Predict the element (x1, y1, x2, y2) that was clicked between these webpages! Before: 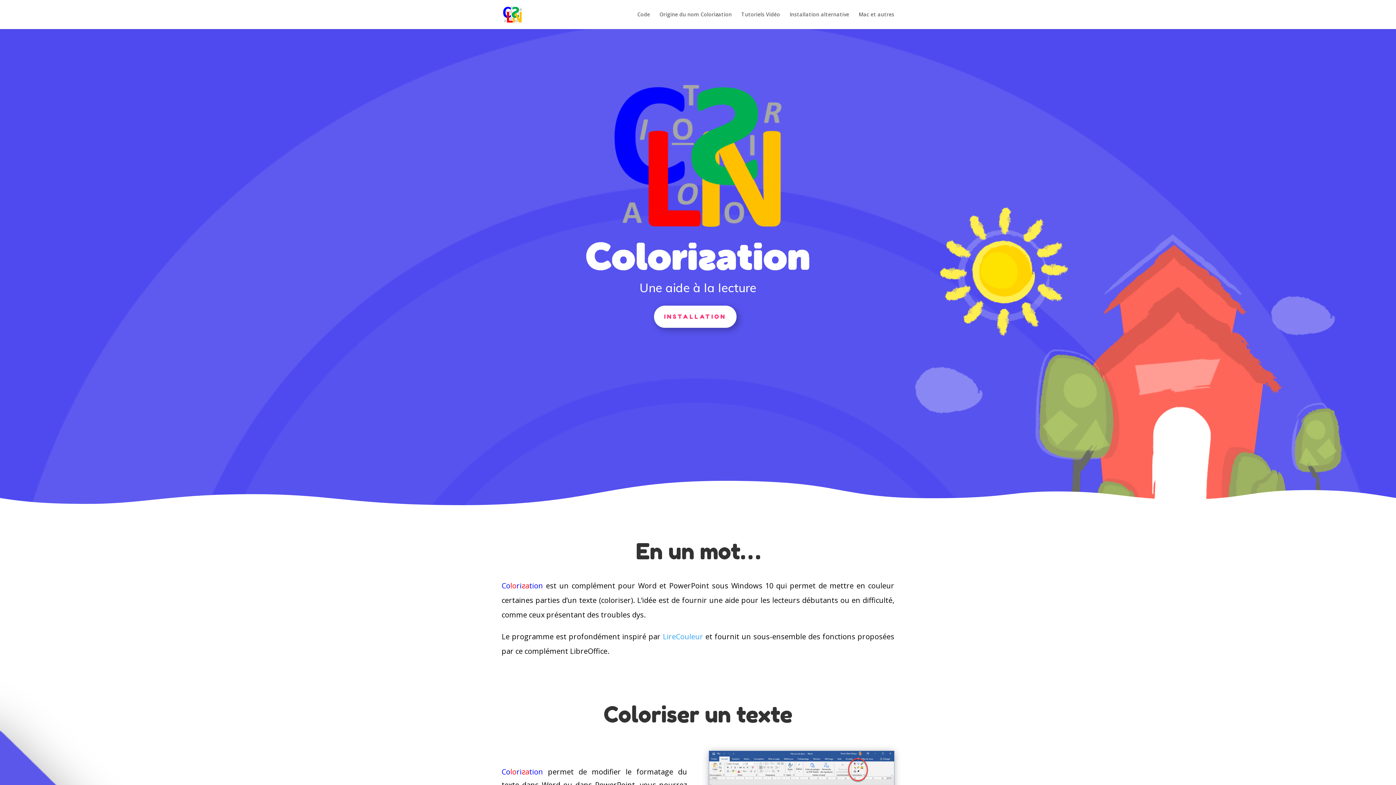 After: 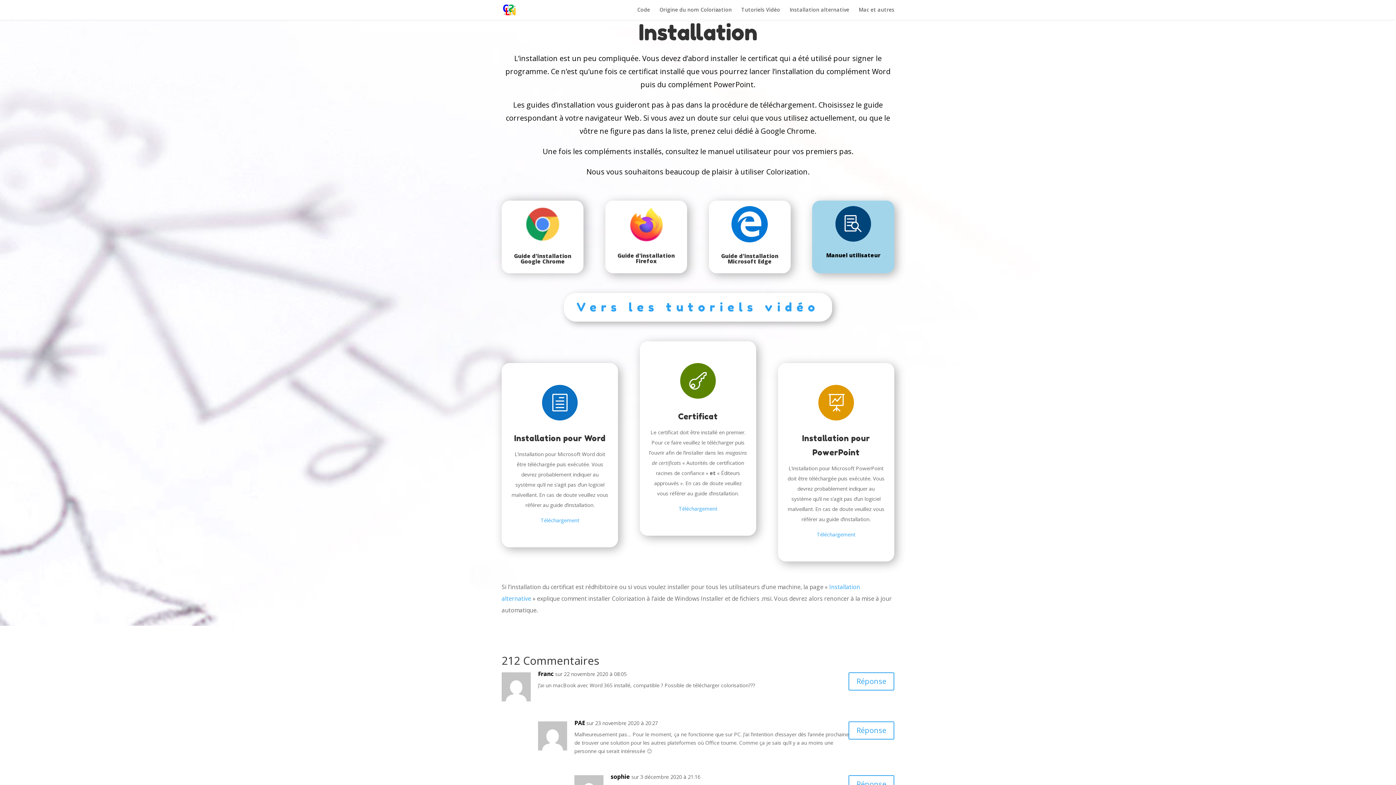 Action: label: INSTALLATION bbox: (654, 305, 736, 327)